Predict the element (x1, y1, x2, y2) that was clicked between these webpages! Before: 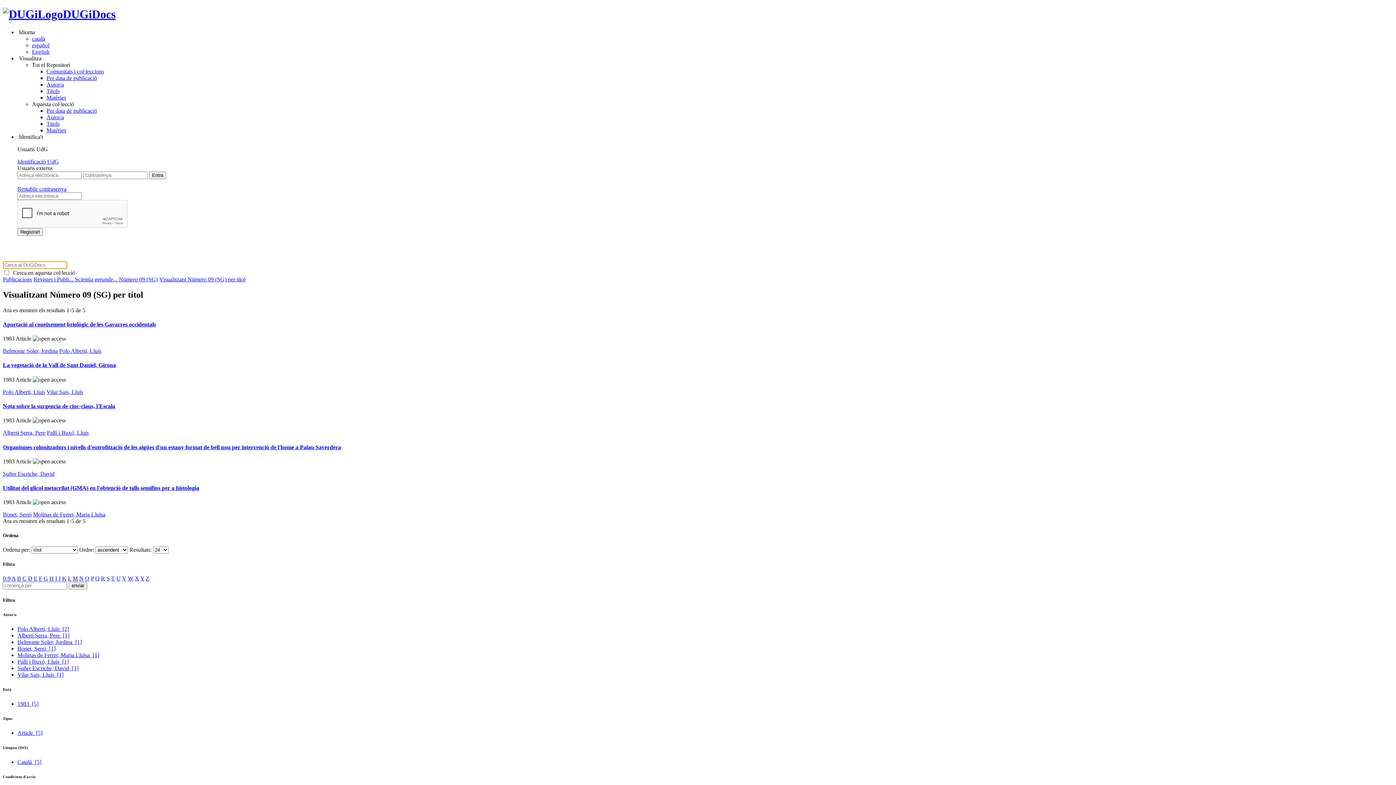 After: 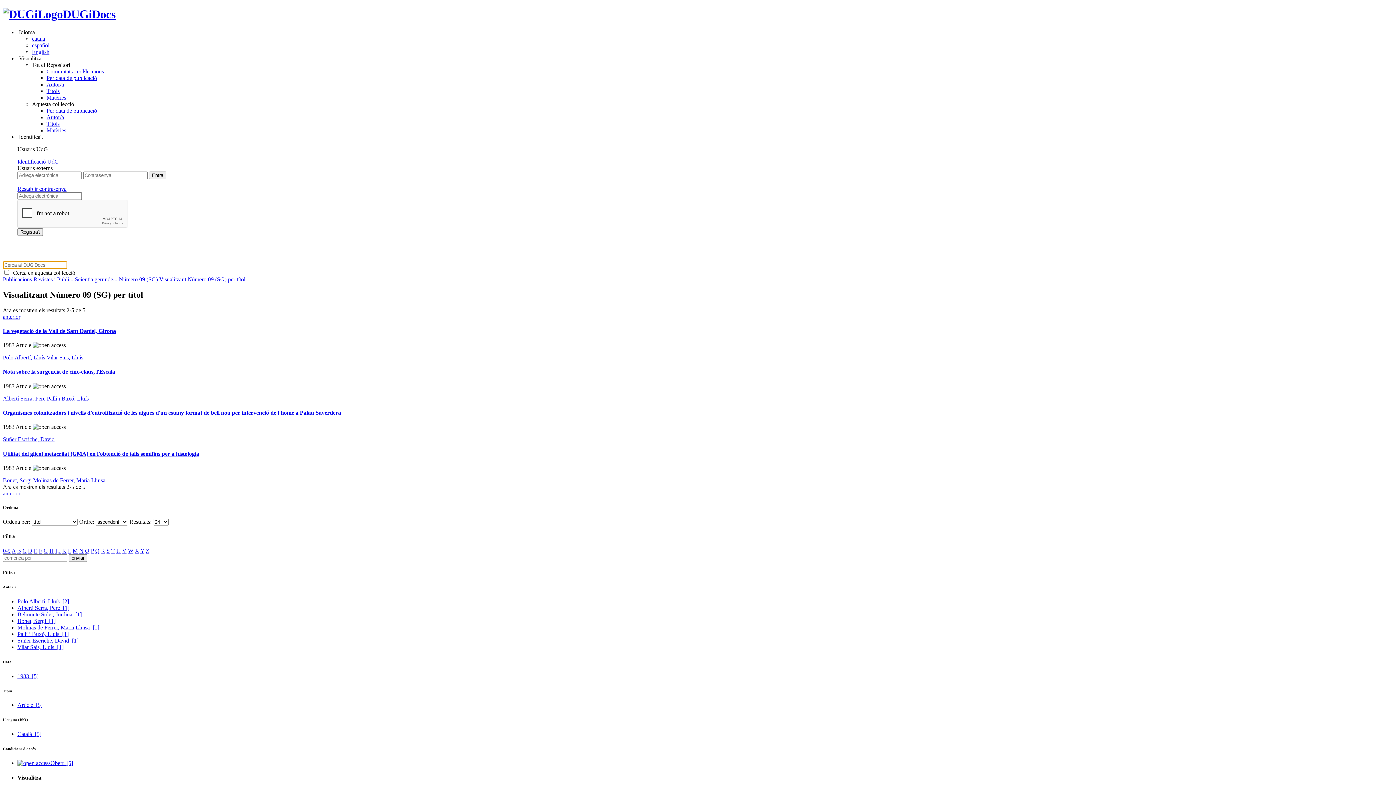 Action: label: L bbox: (68, 575, 71, 581)